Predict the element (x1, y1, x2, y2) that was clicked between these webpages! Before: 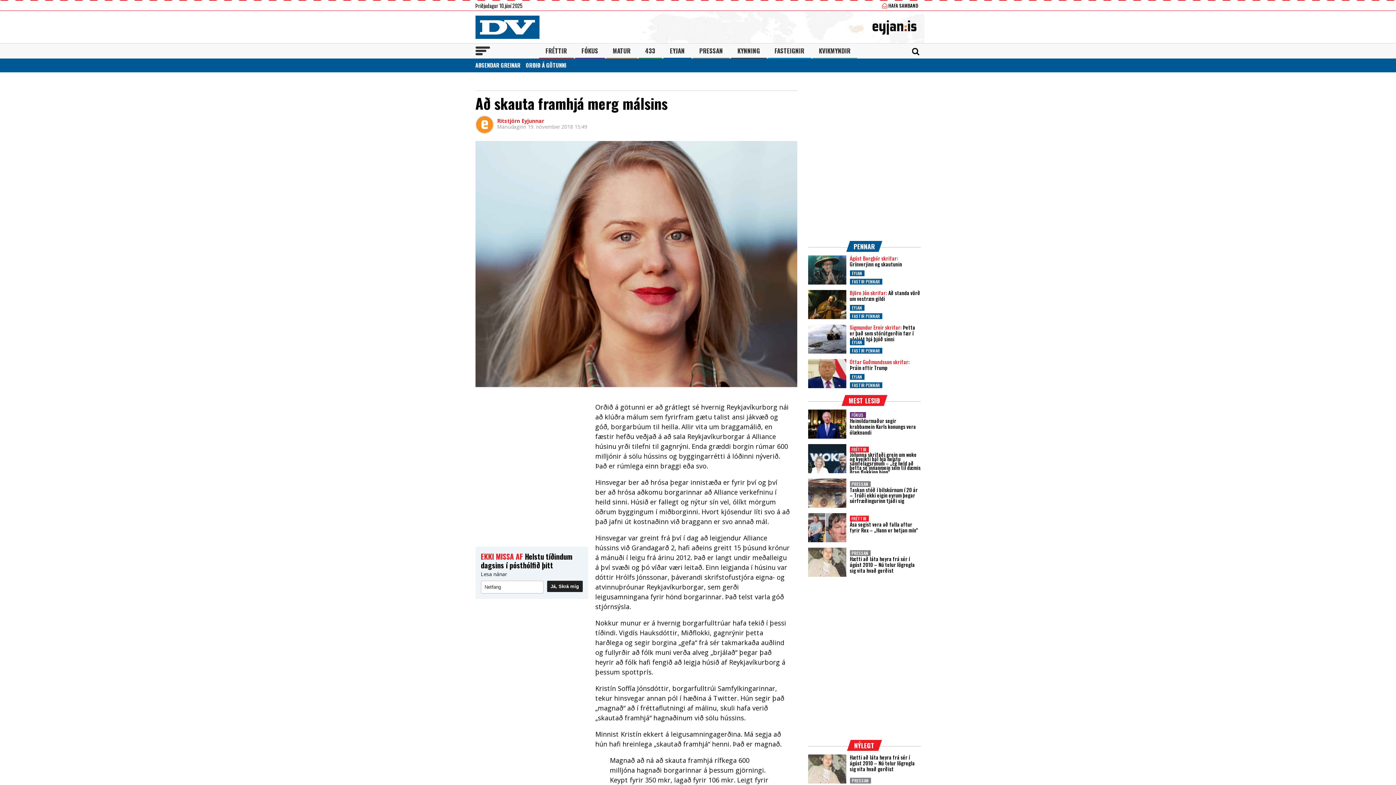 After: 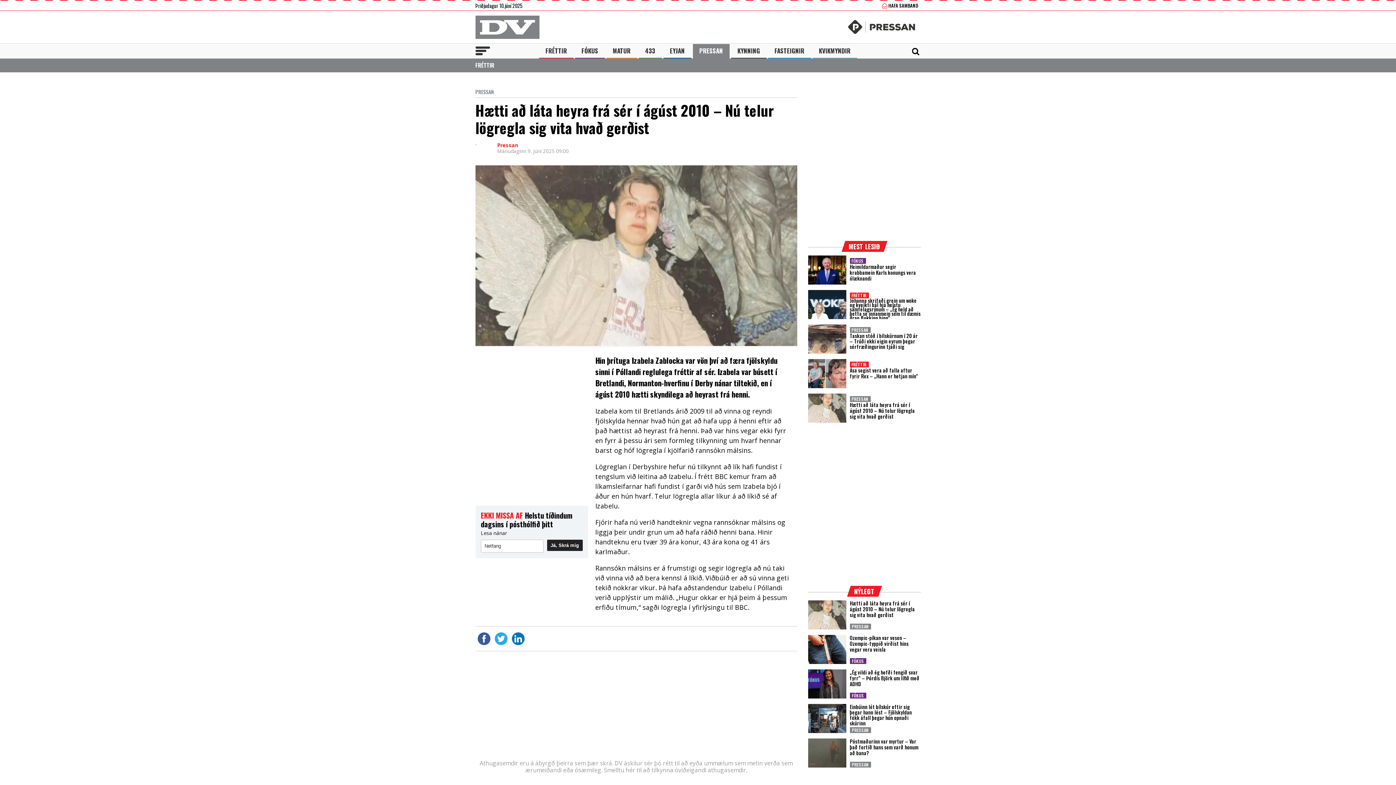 Action: bbox: (850, 555, 915, 574) label: Hætti að láta heyra frá sér í ágúst 2010 – Nú telur lögregla sig vita hvað gerðist